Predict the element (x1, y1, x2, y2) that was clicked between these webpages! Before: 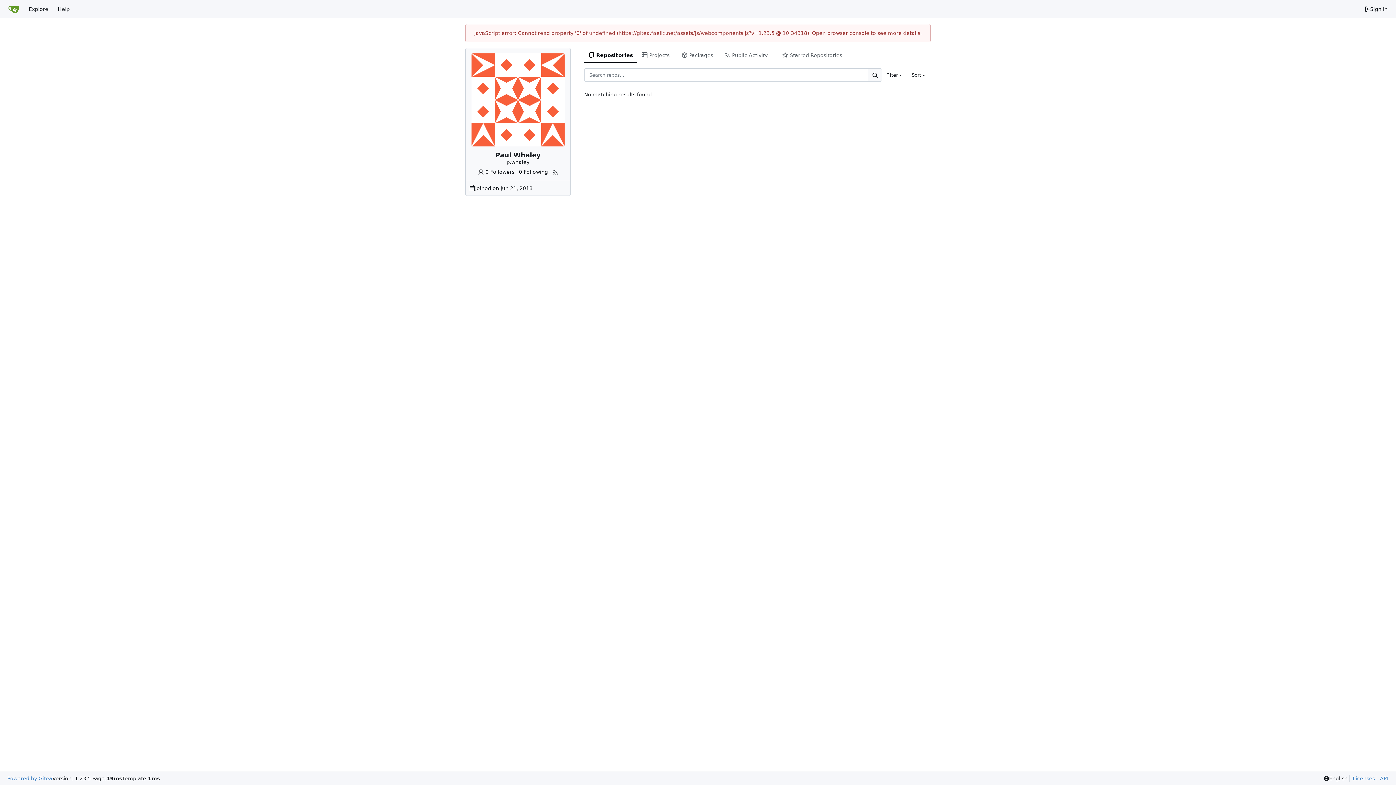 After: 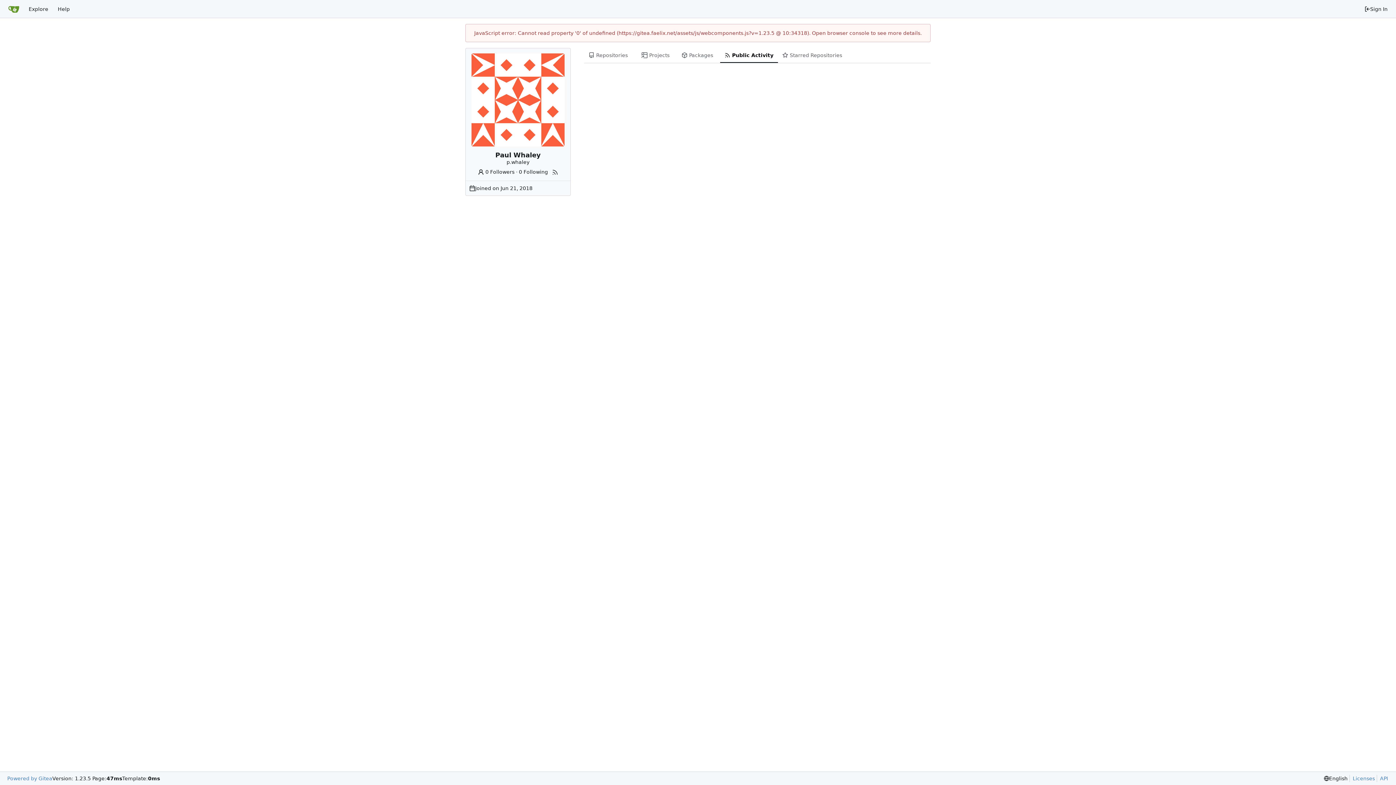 Action: bbox: (720, 48, 778, 62) label: Public Activity